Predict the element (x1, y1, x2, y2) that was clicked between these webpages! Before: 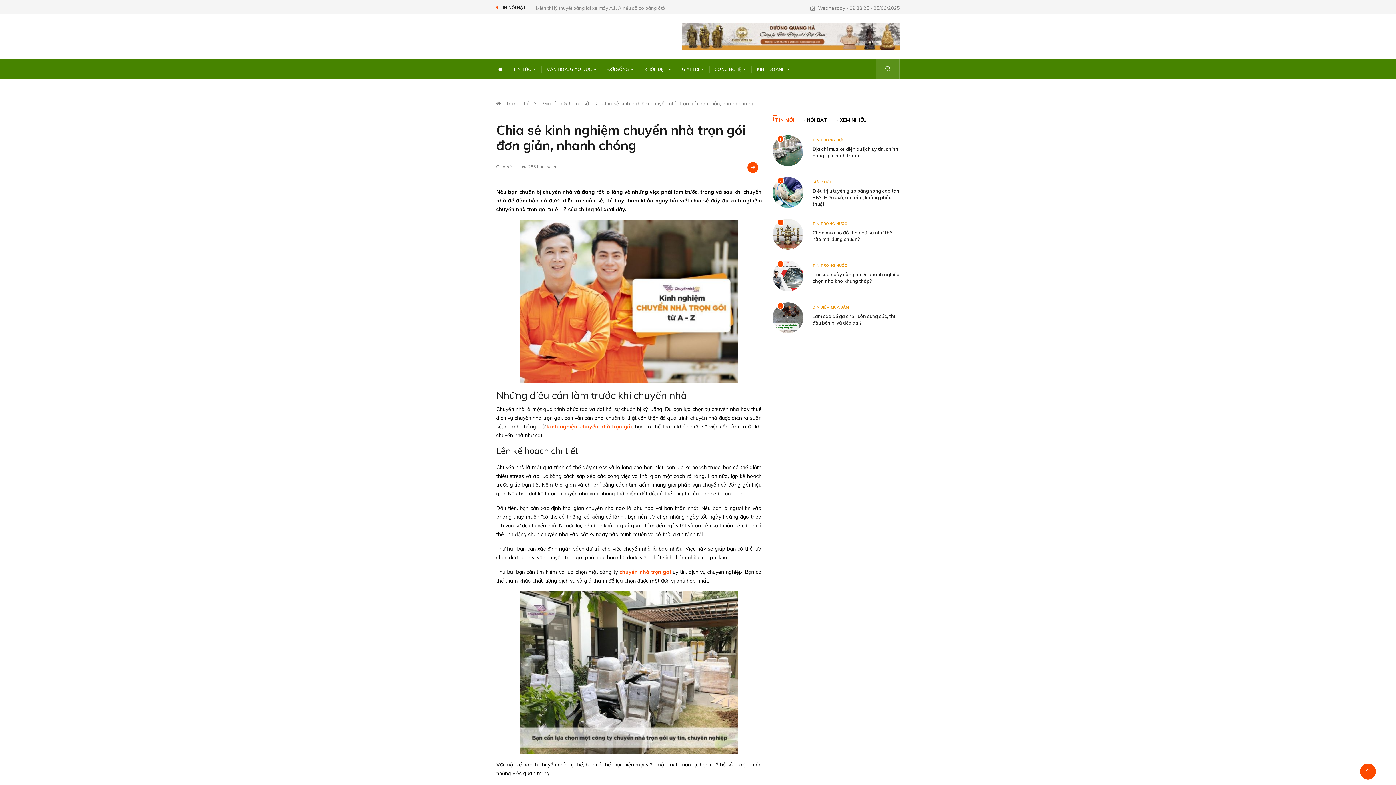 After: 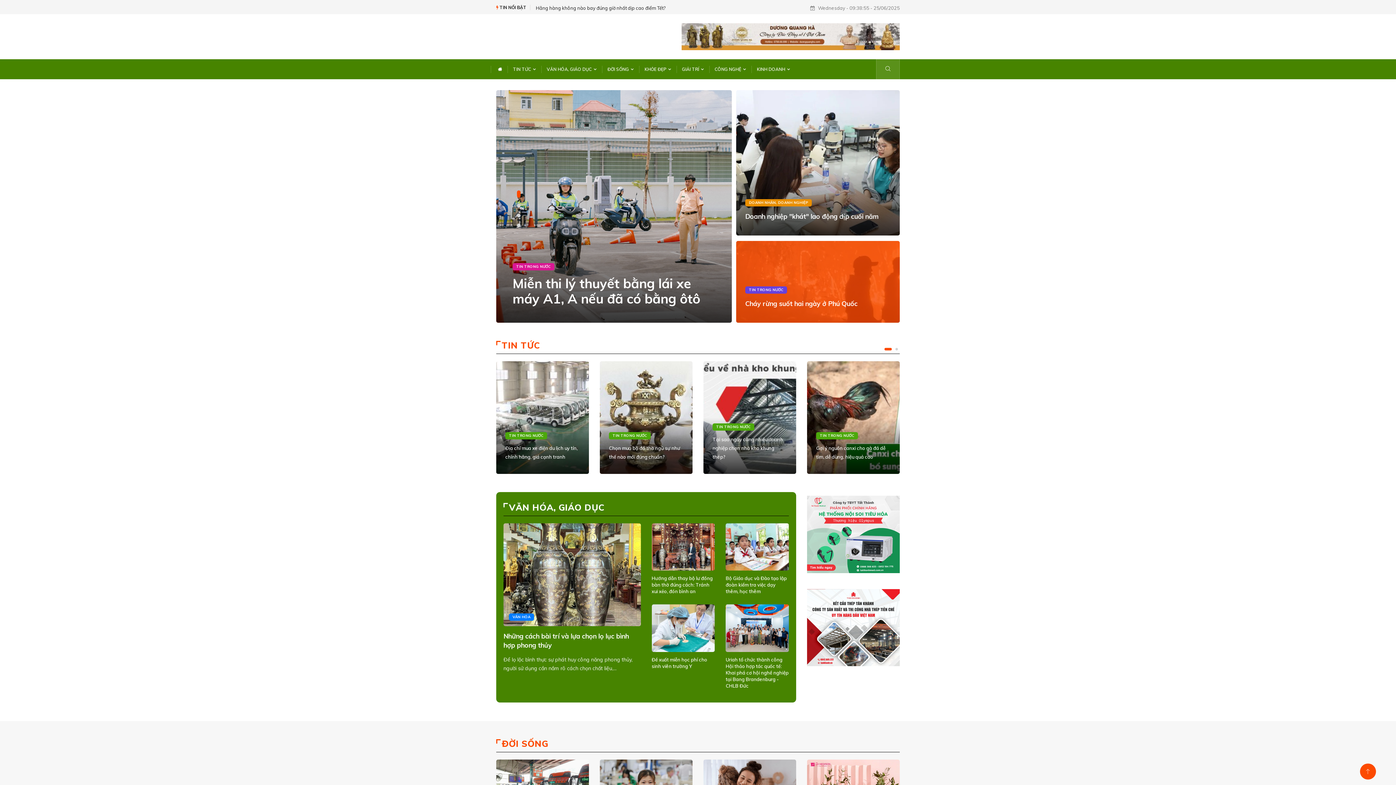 Action: bbox: (490, 59, 507, 79)